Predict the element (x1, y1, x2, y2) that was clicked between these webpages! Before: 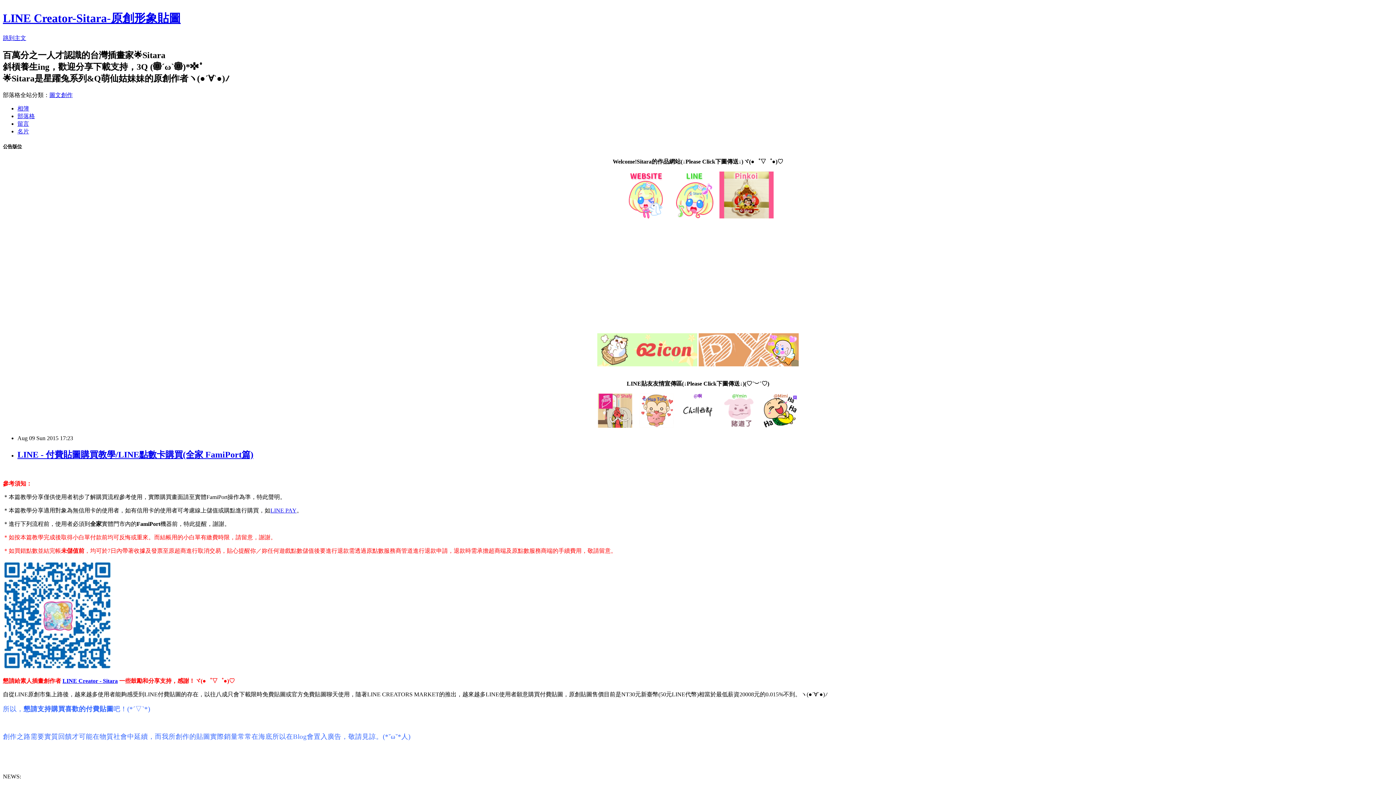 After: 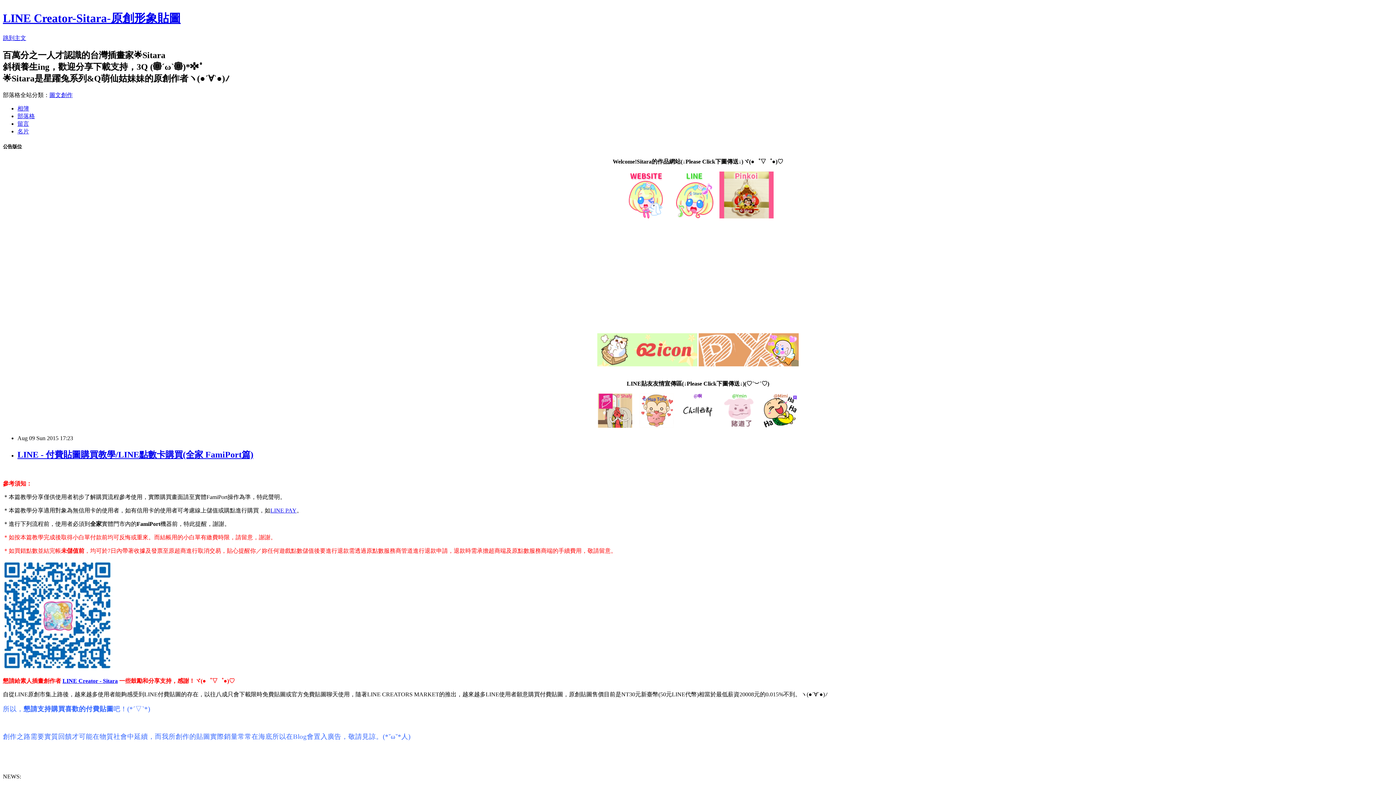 Action: bbox: (678, 422, 718, 429)